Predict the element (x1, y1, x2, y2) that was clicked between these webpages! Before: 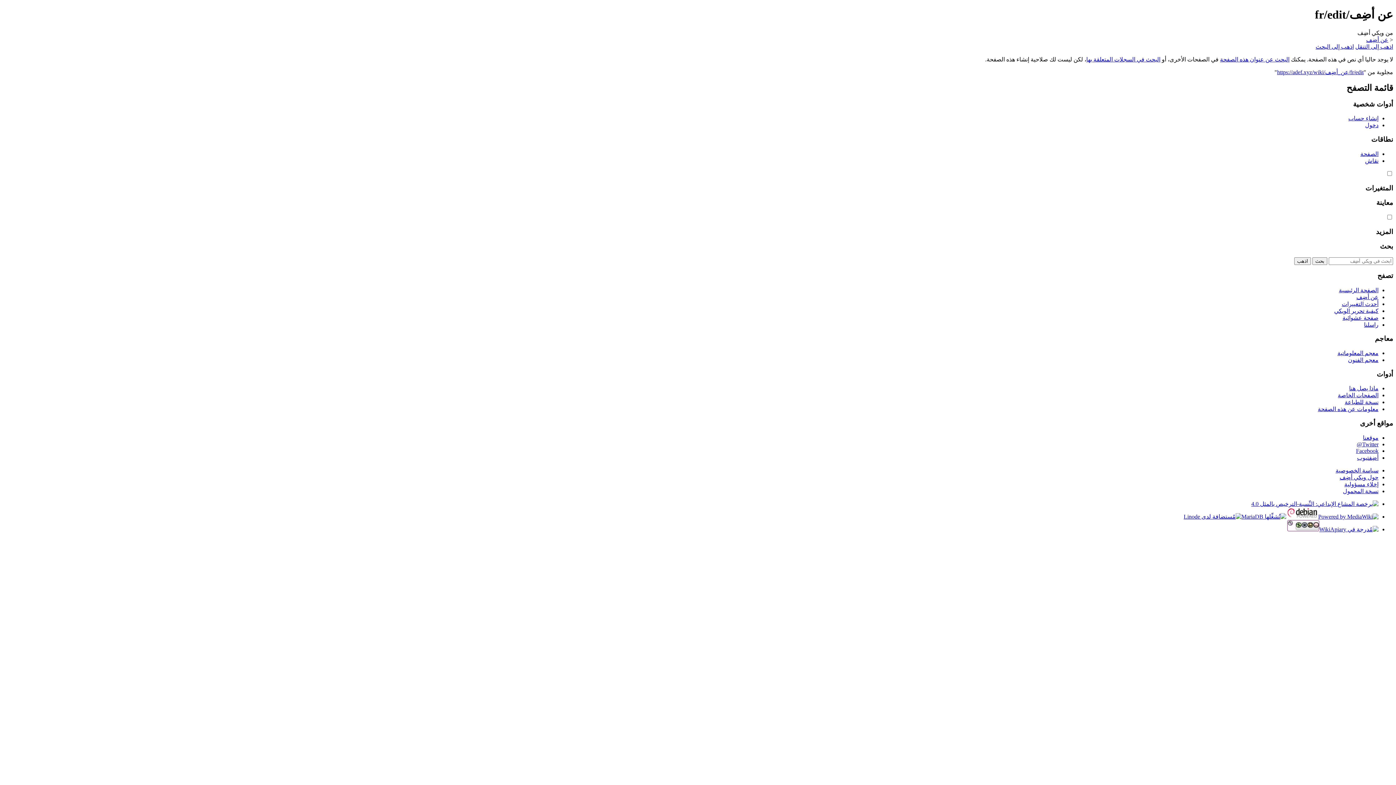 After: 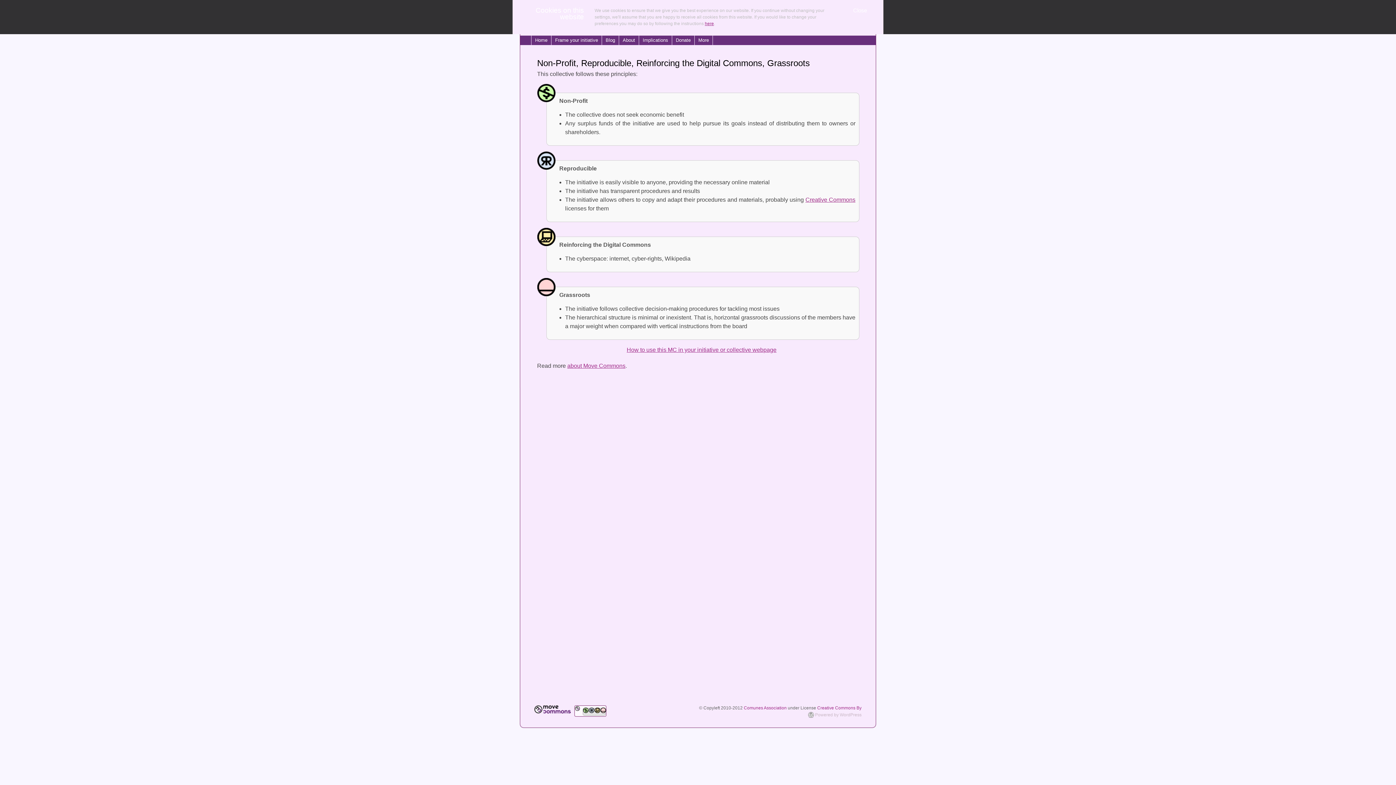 Action: bbox: (1287, 526, 1319, 532)